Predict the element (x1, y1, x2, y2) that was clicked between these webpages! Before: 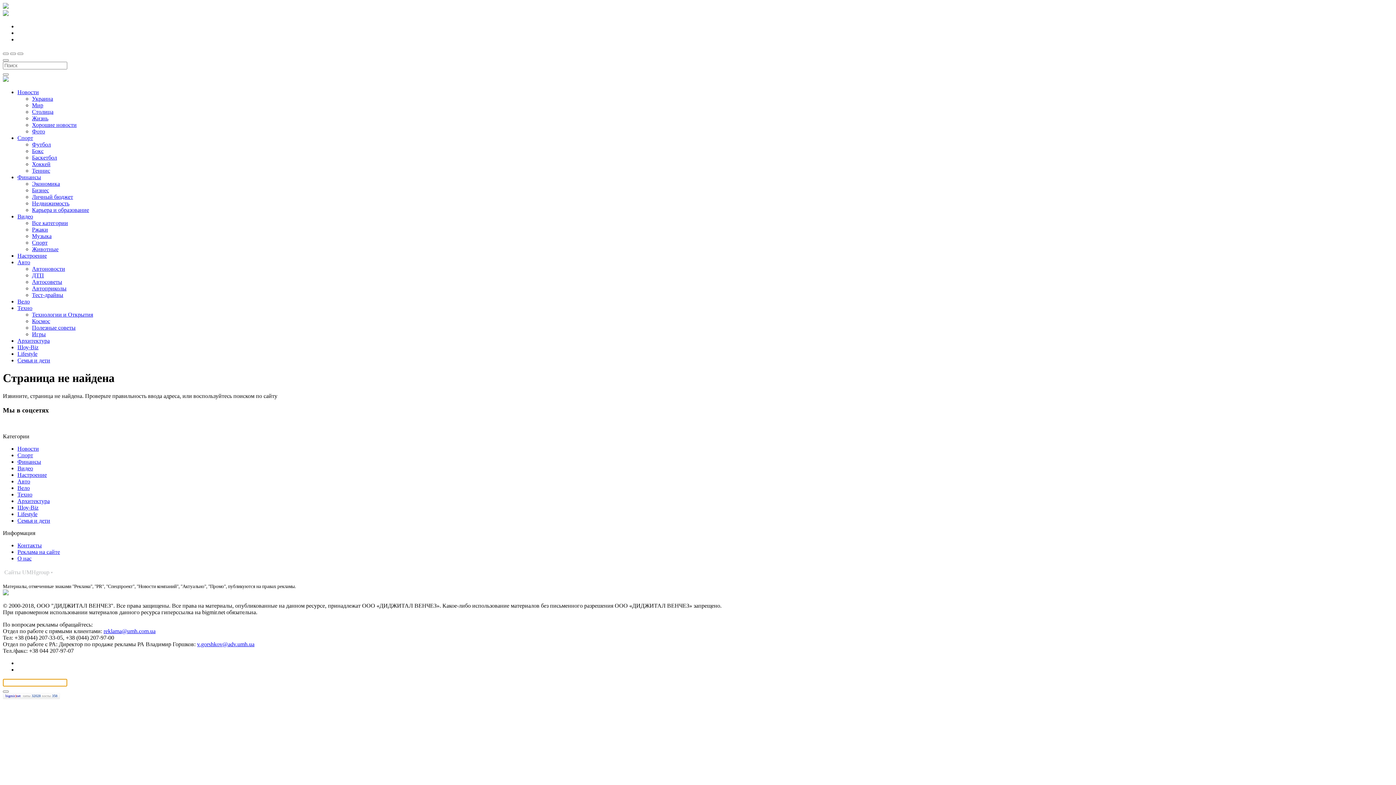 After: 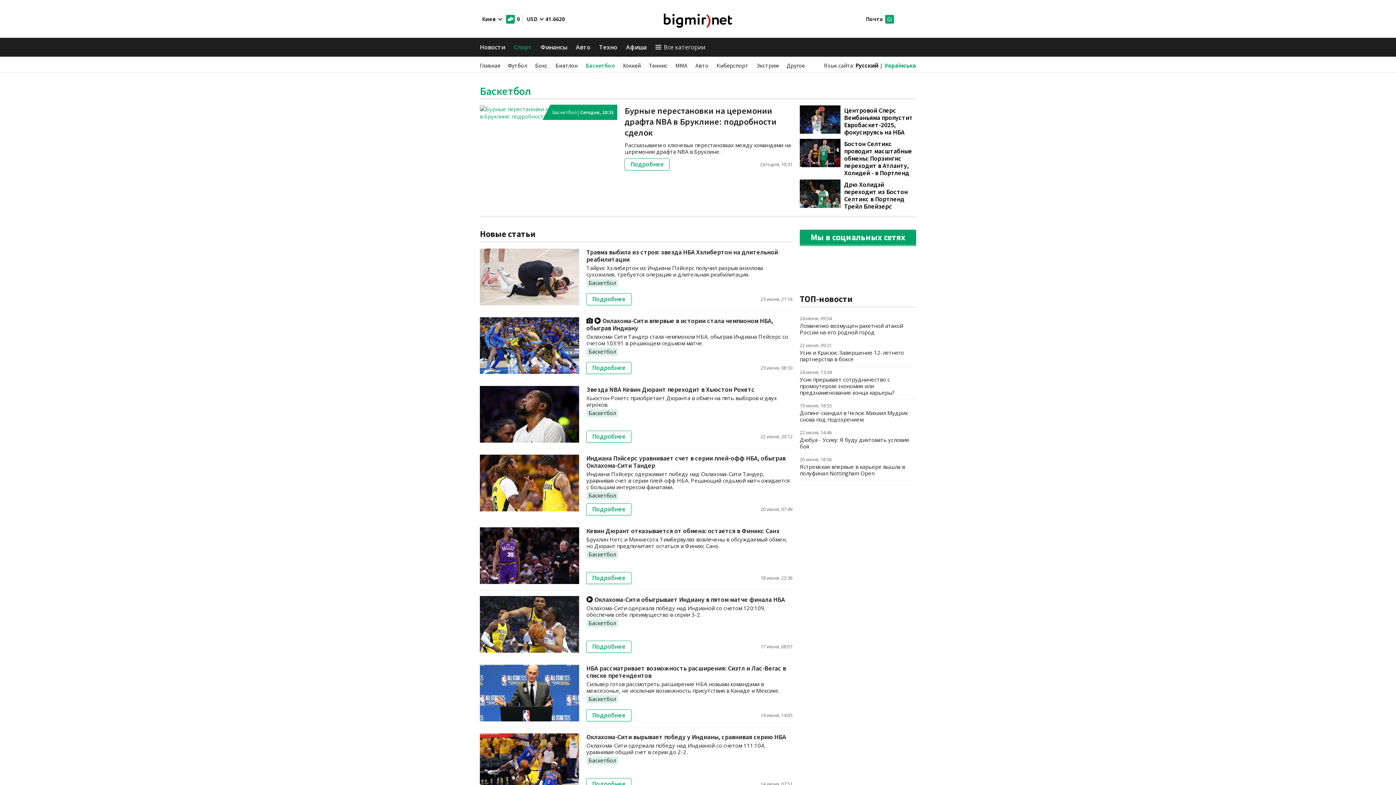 Action: label: Баскетбол bbox: (32, 154, 57, 160)